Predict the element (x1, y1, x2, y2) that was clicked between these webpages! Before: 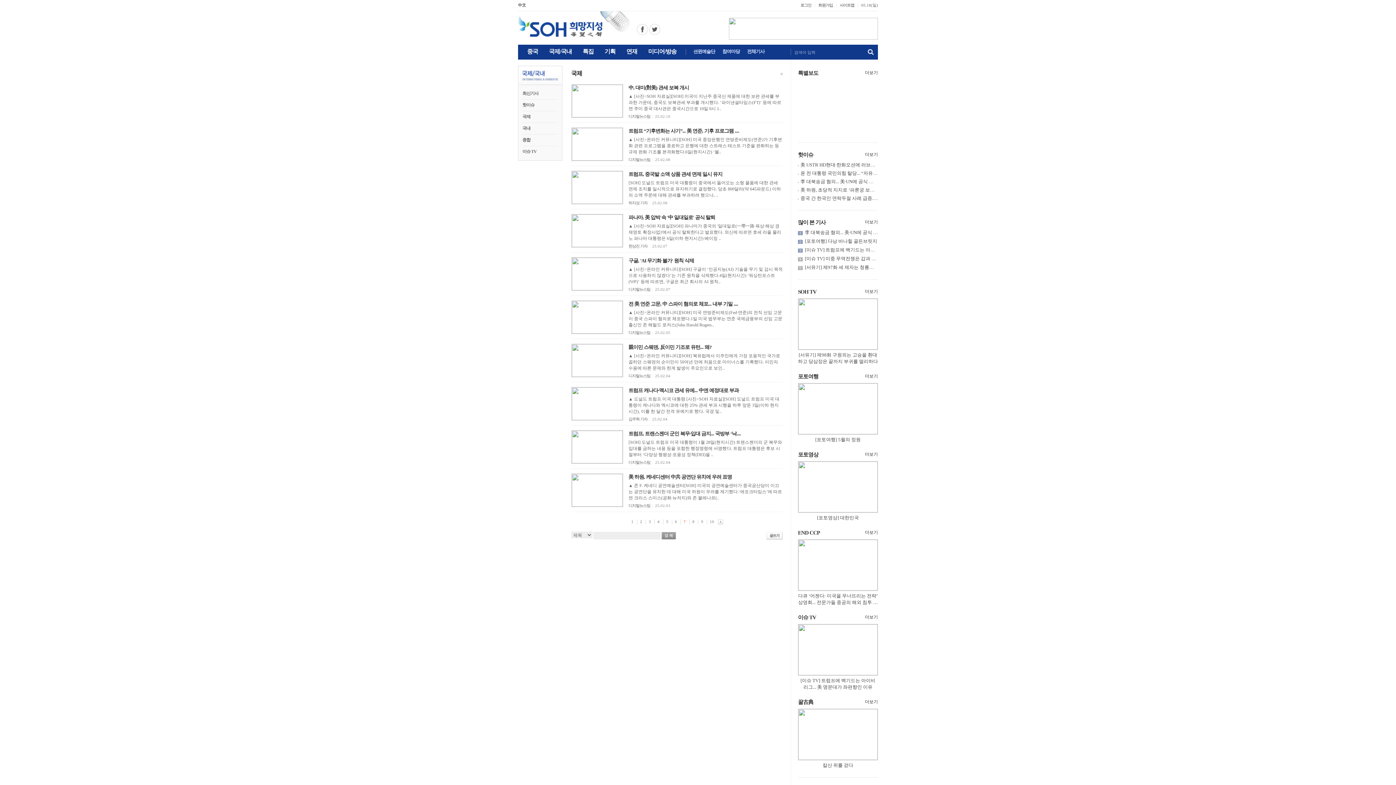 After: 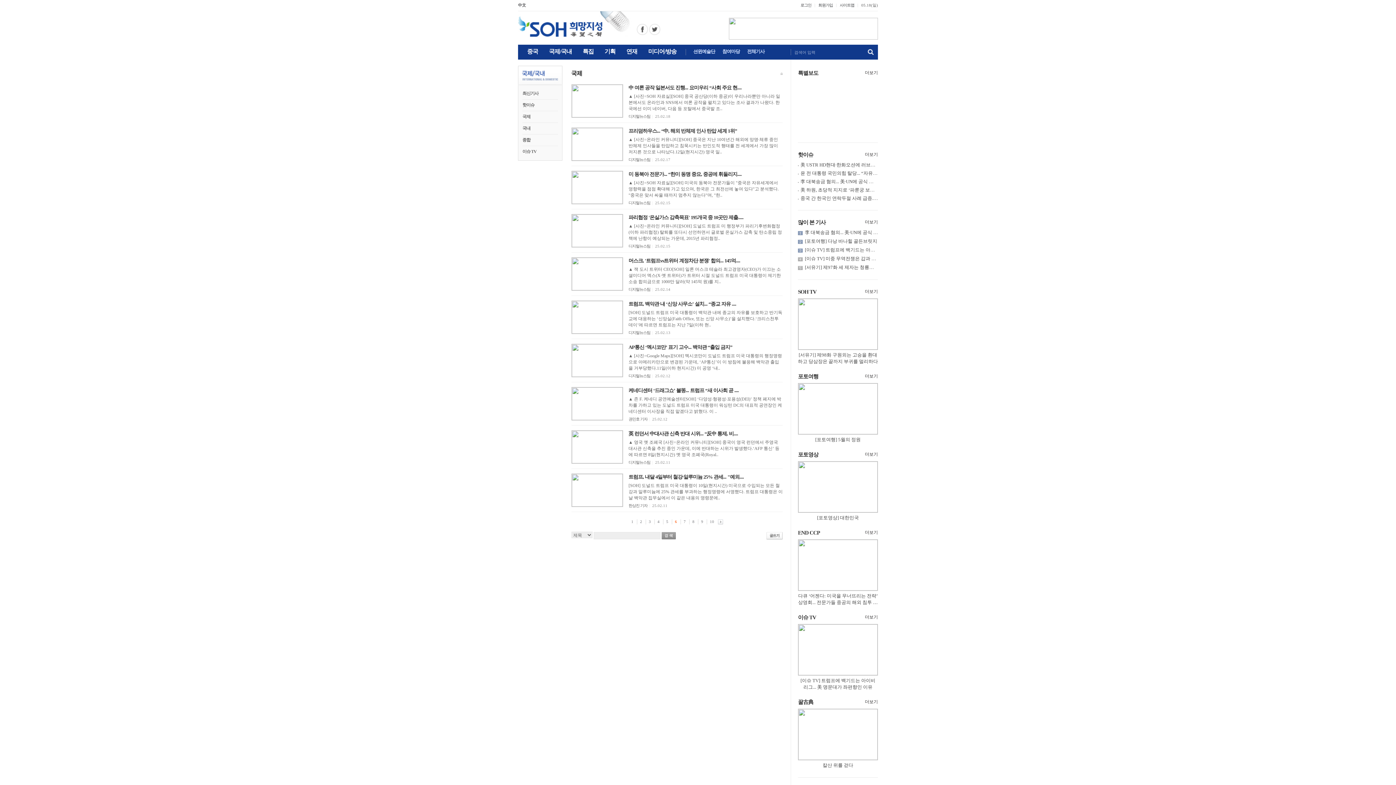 Action: label: 6 bbox: (675, 519, 677, 524)